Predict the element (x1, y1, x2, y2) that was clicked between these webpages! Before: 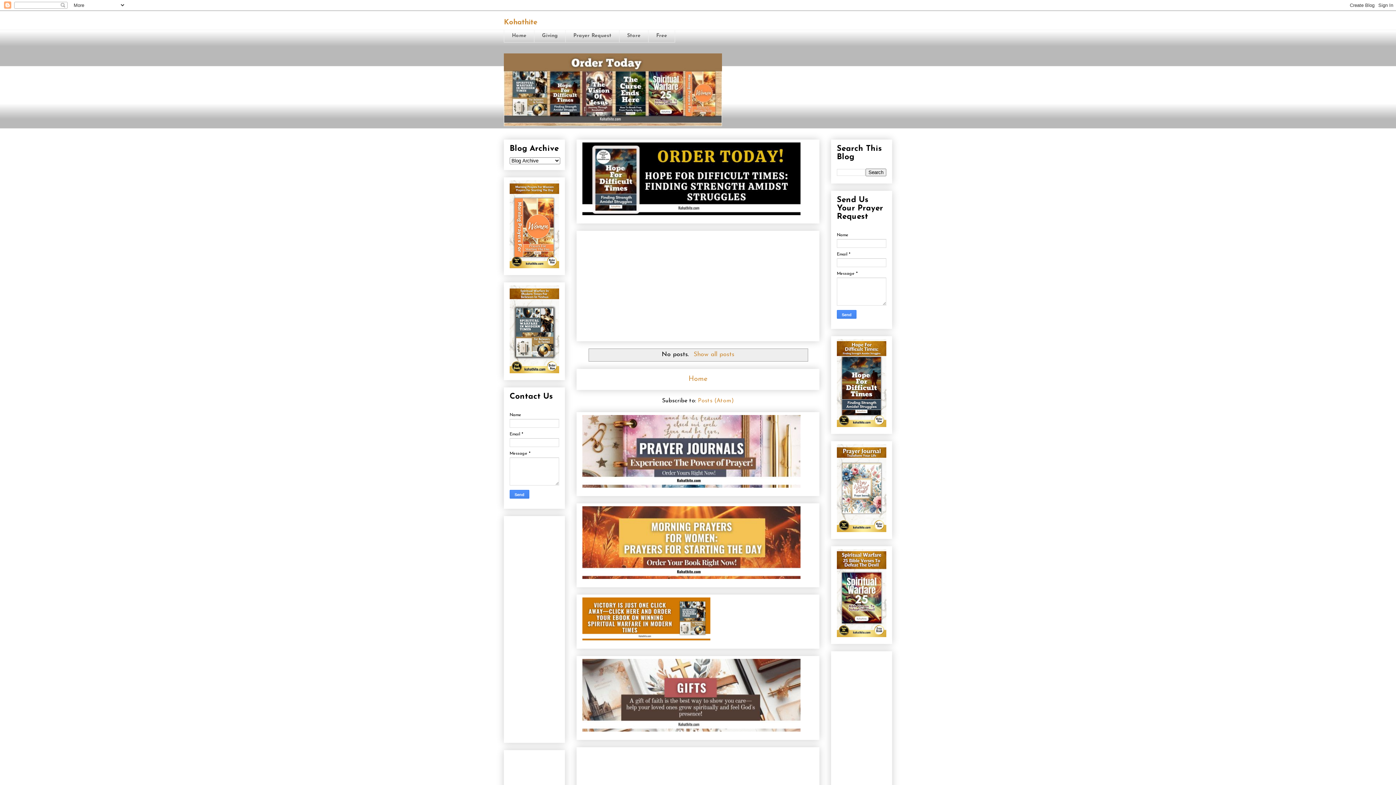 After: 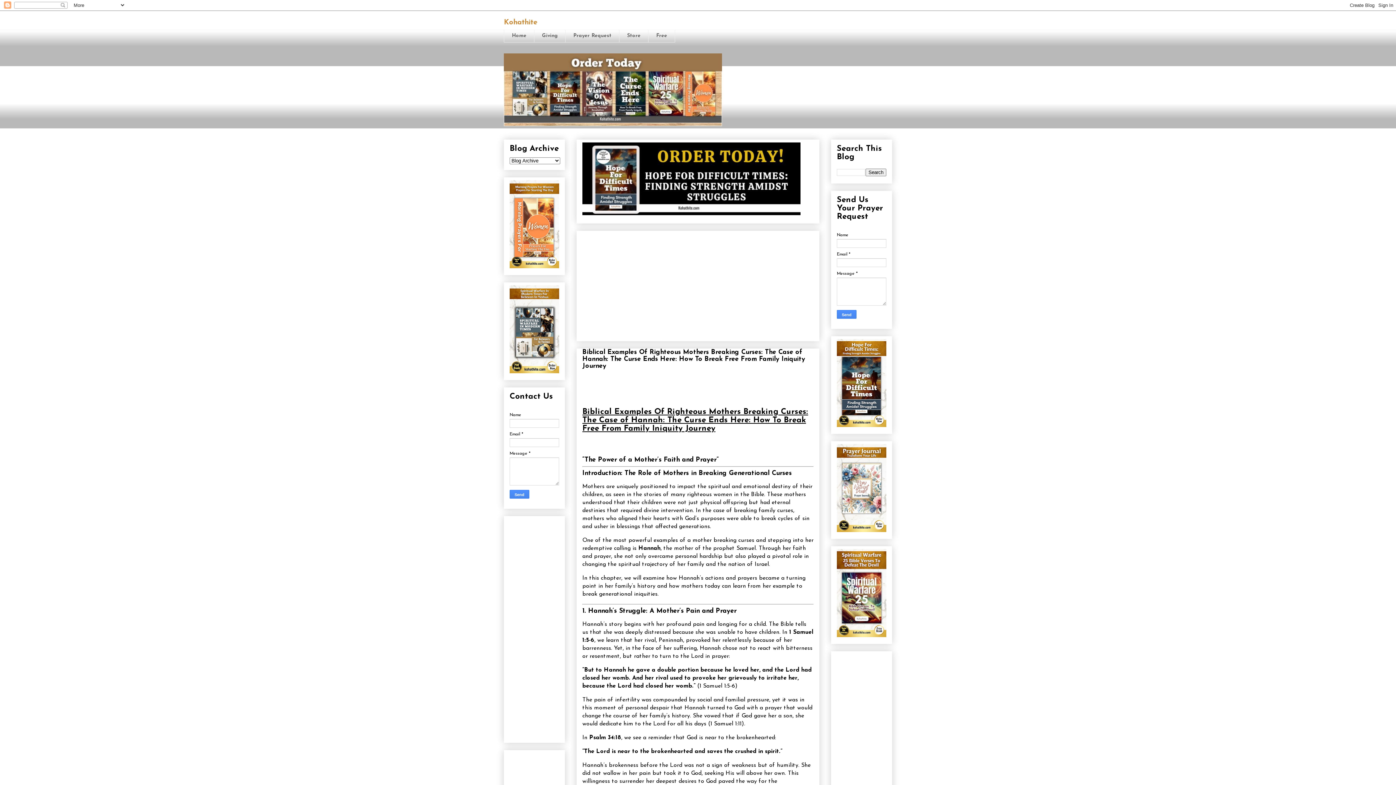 Action: label: Home bbox: (688, 375, 707, 382)